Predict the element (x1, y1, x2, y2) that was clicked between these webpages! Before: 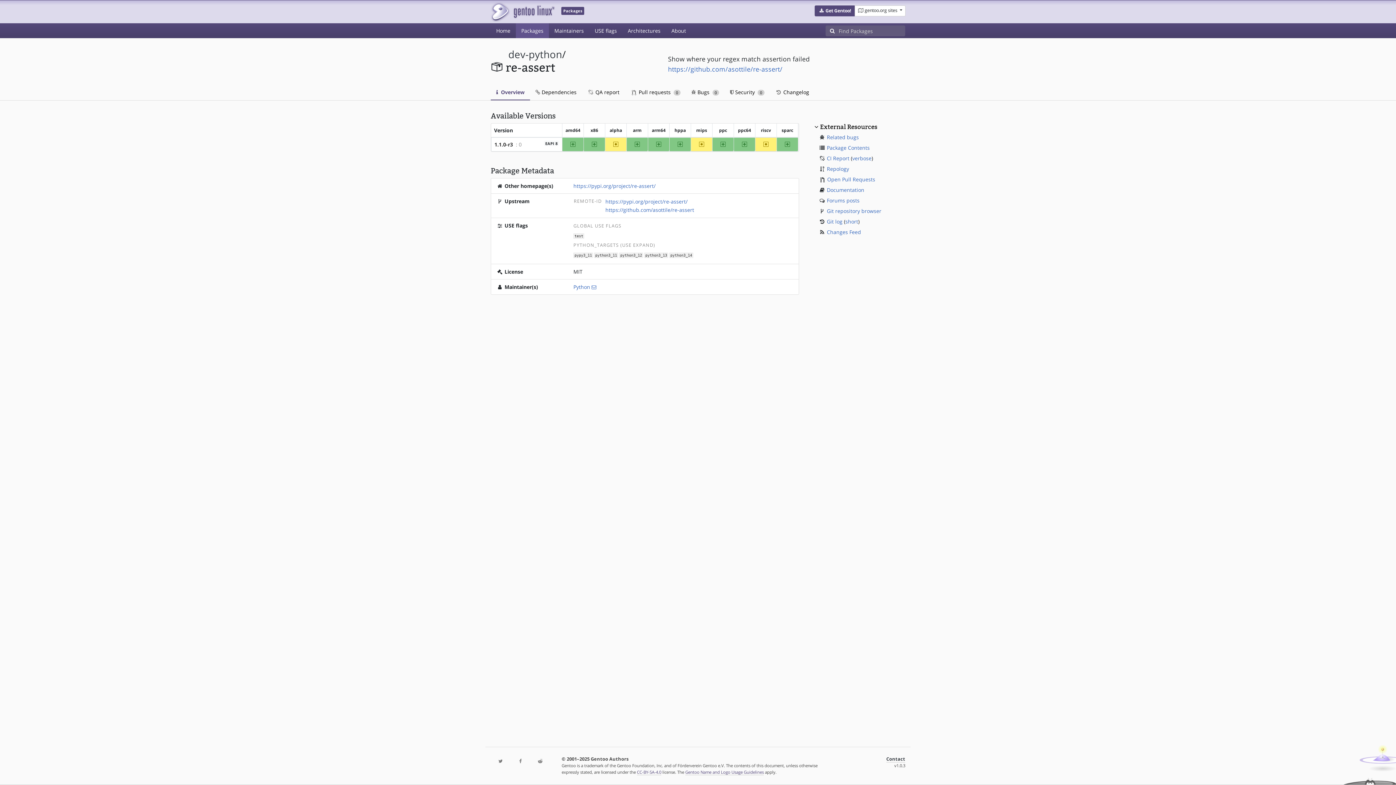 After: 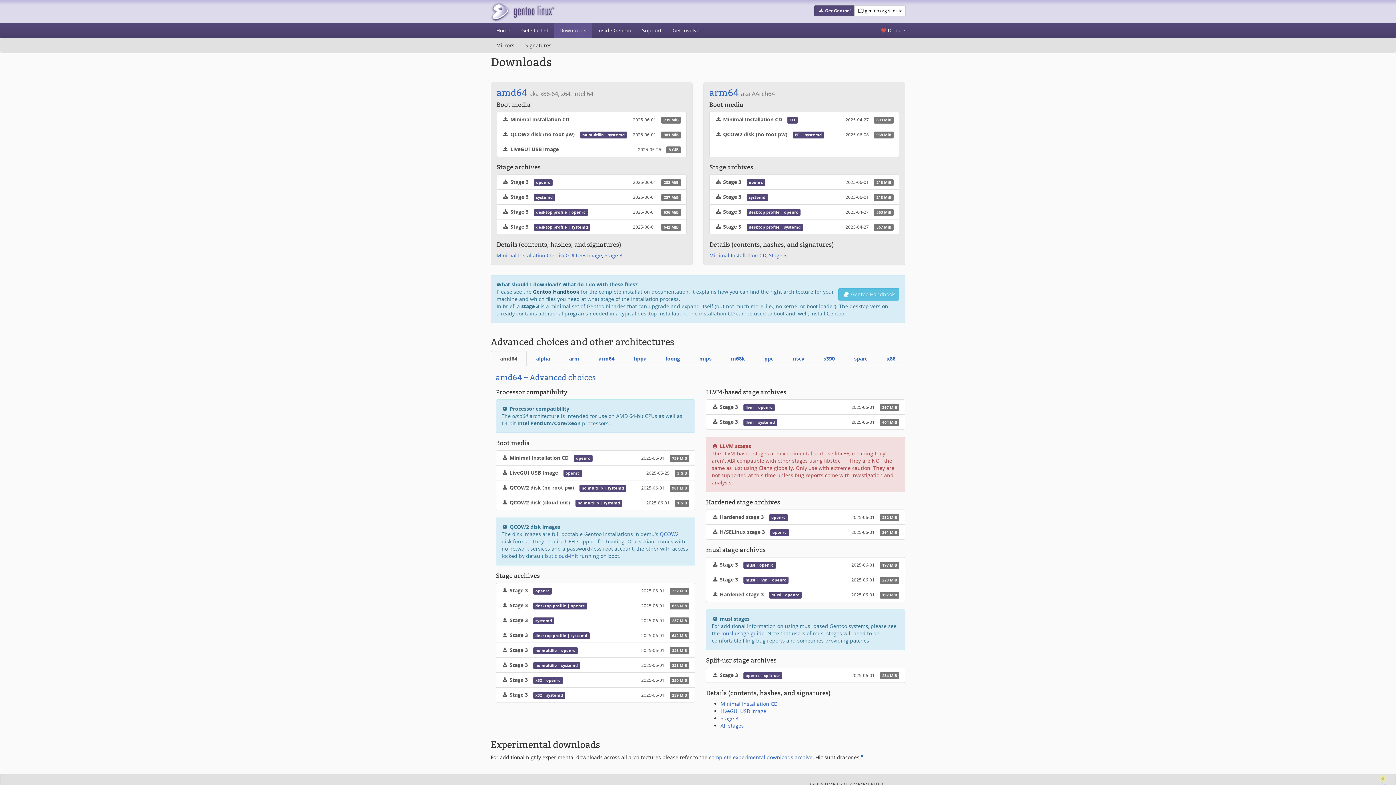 Action: label:  Get Gentoo! bbox: (814, 5, 855, 16)